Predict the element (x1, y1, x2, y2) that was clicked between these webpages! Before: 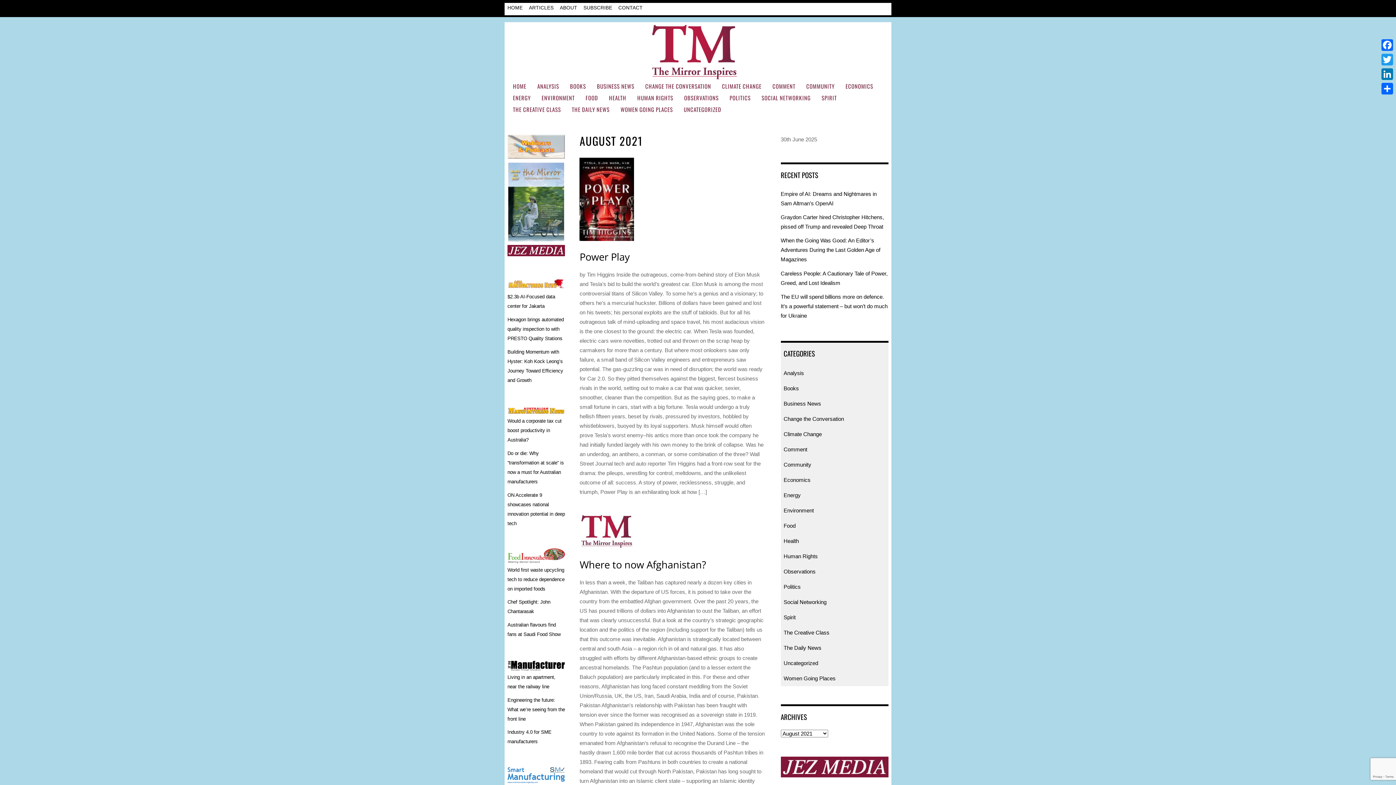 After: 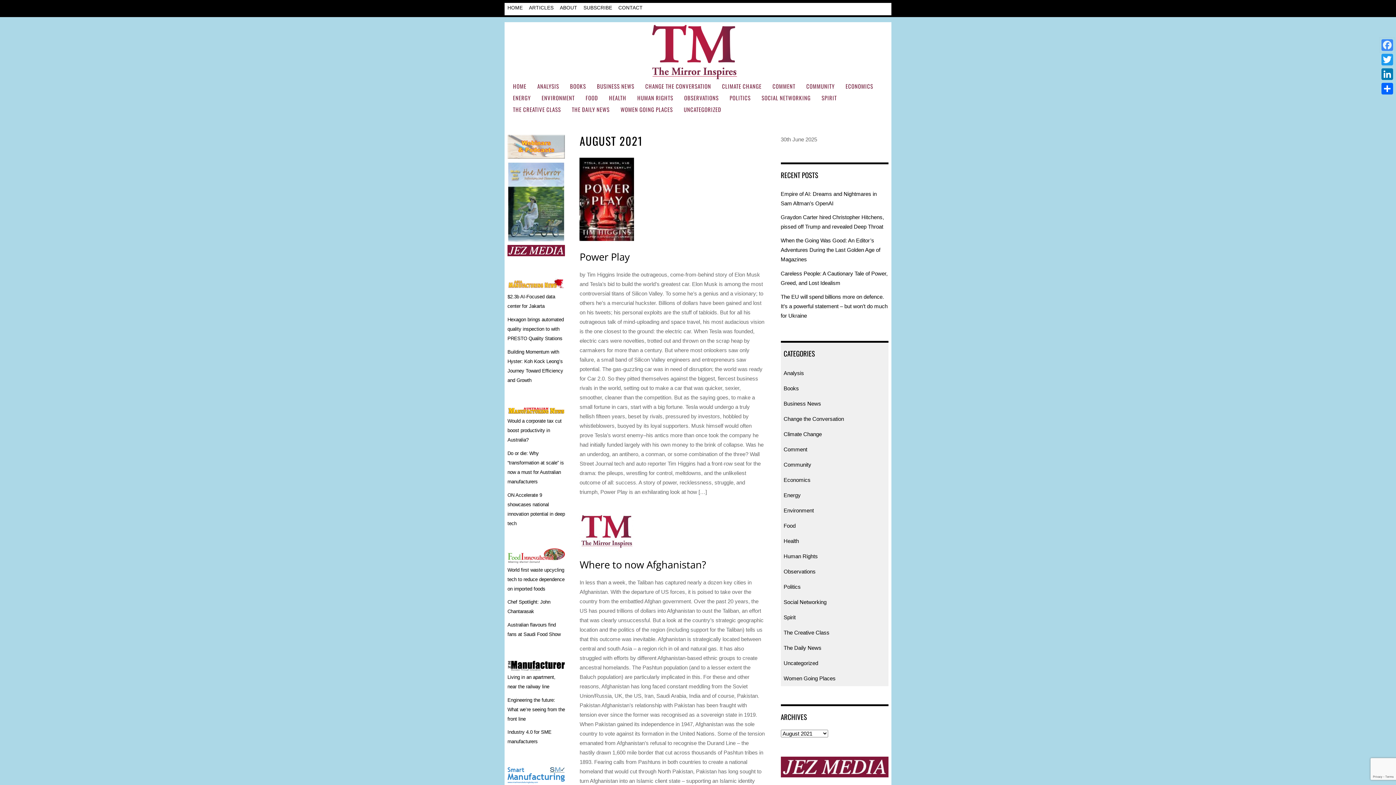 Action: bbox: (1380, 37, 1394, 52) label: Facebook